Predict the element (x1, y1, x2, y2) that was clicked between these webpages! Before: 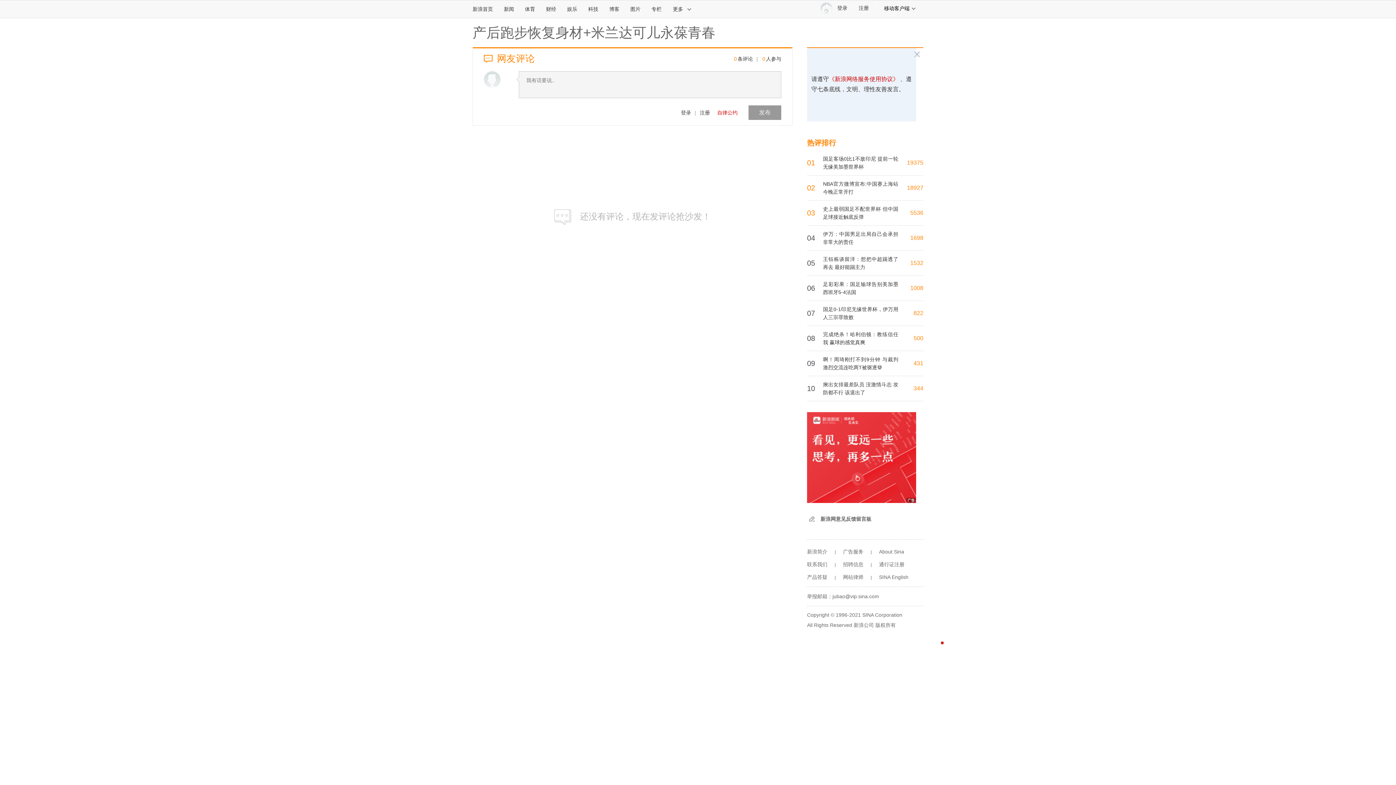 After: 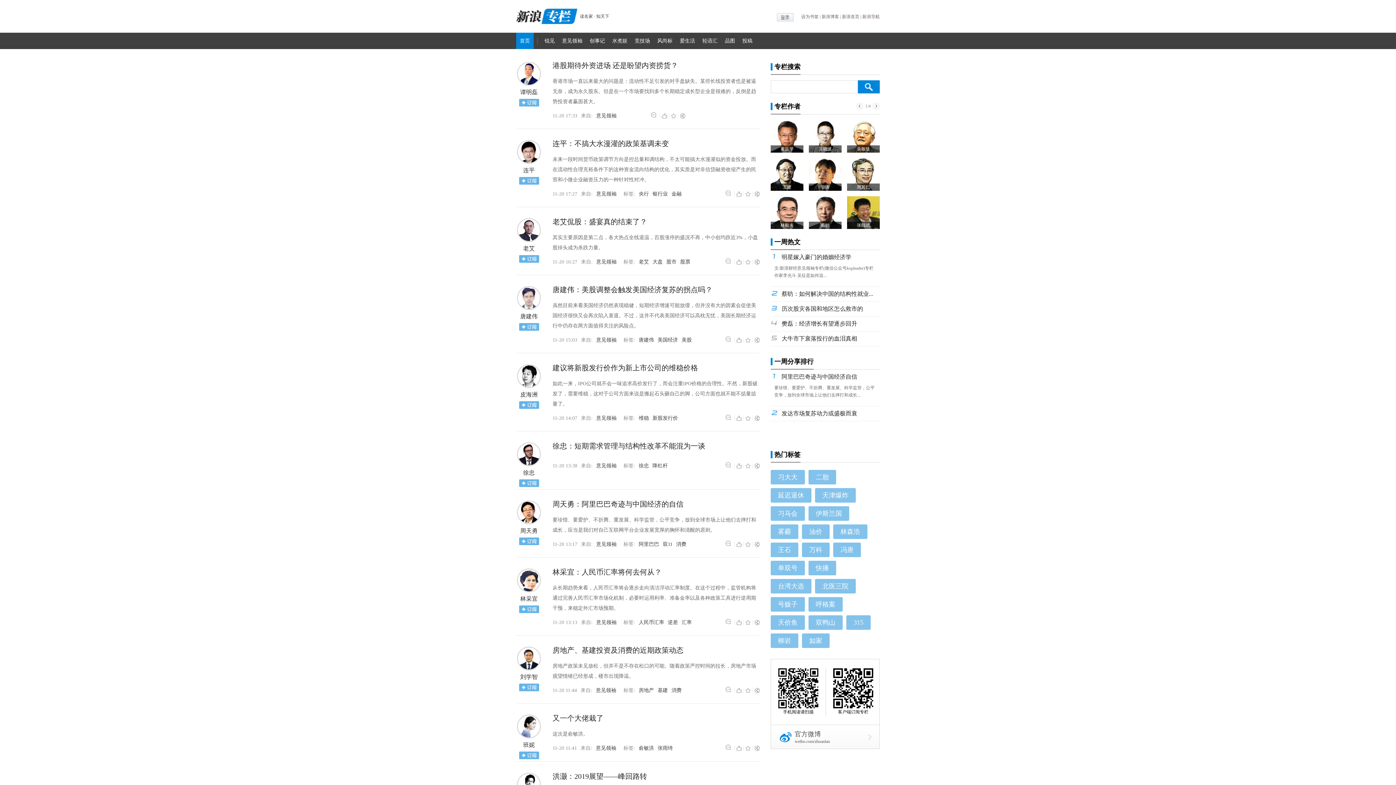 Action: bbox: (646, 0, 667, 17) label: 专栏